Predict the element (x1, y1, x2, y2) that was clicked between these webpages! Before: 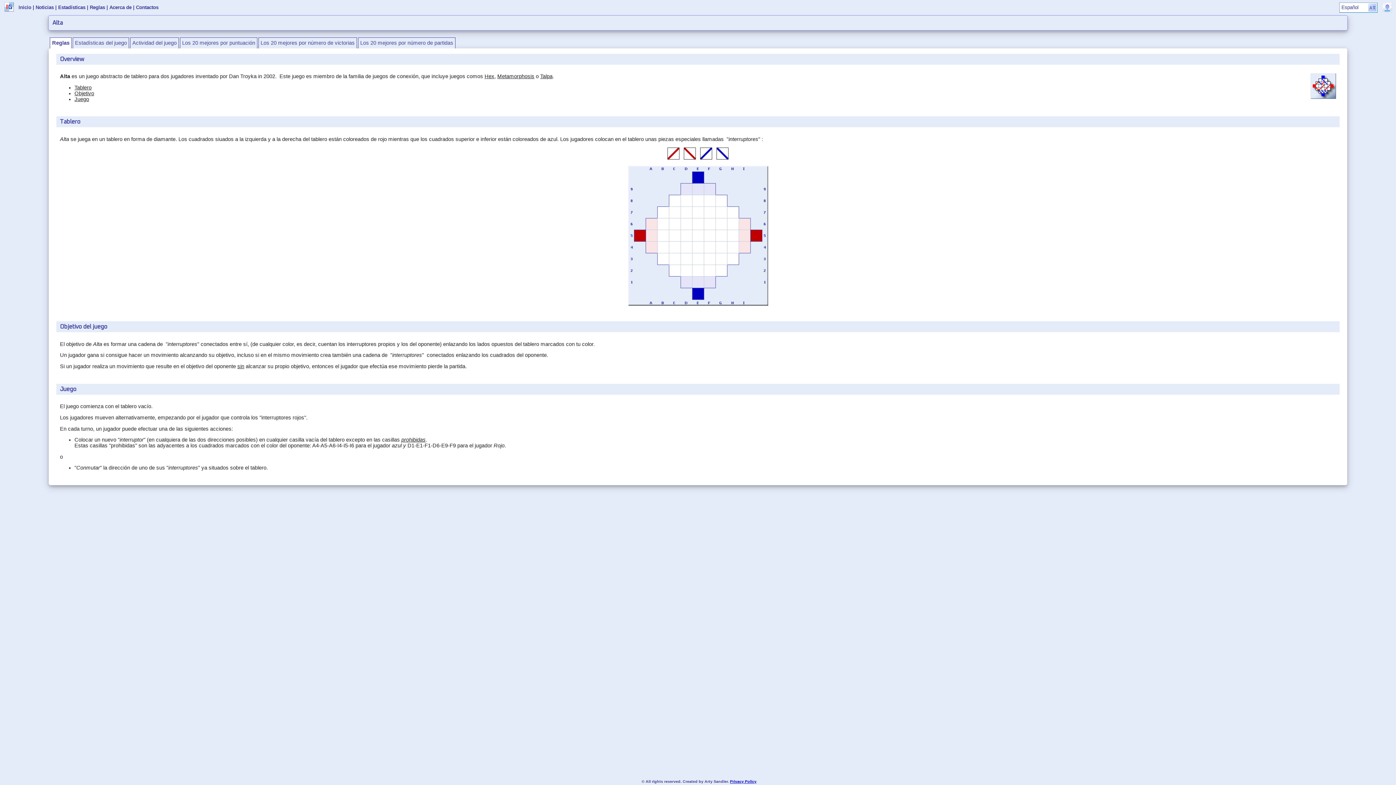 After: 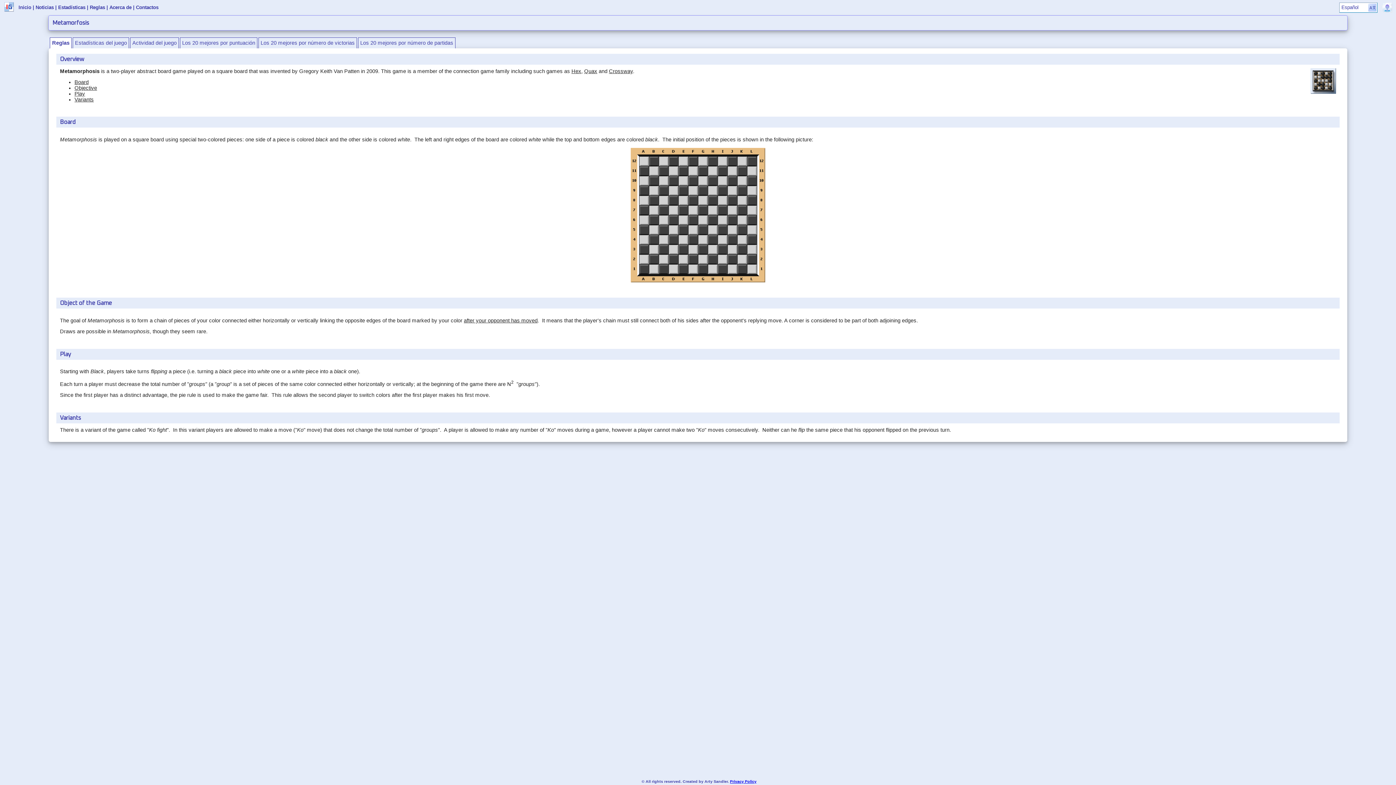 Action: bbox: (497, 73, 534, 79) label: Metamorphosis